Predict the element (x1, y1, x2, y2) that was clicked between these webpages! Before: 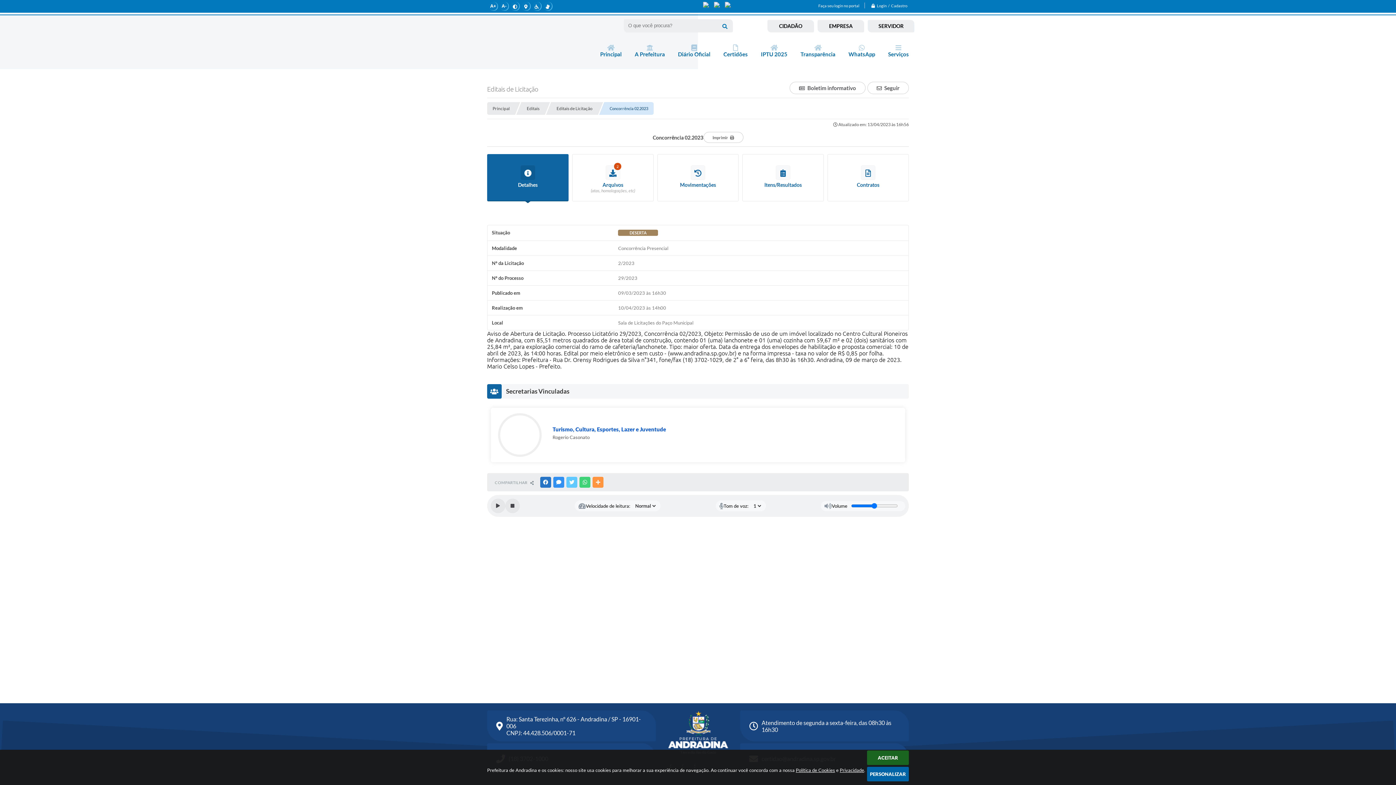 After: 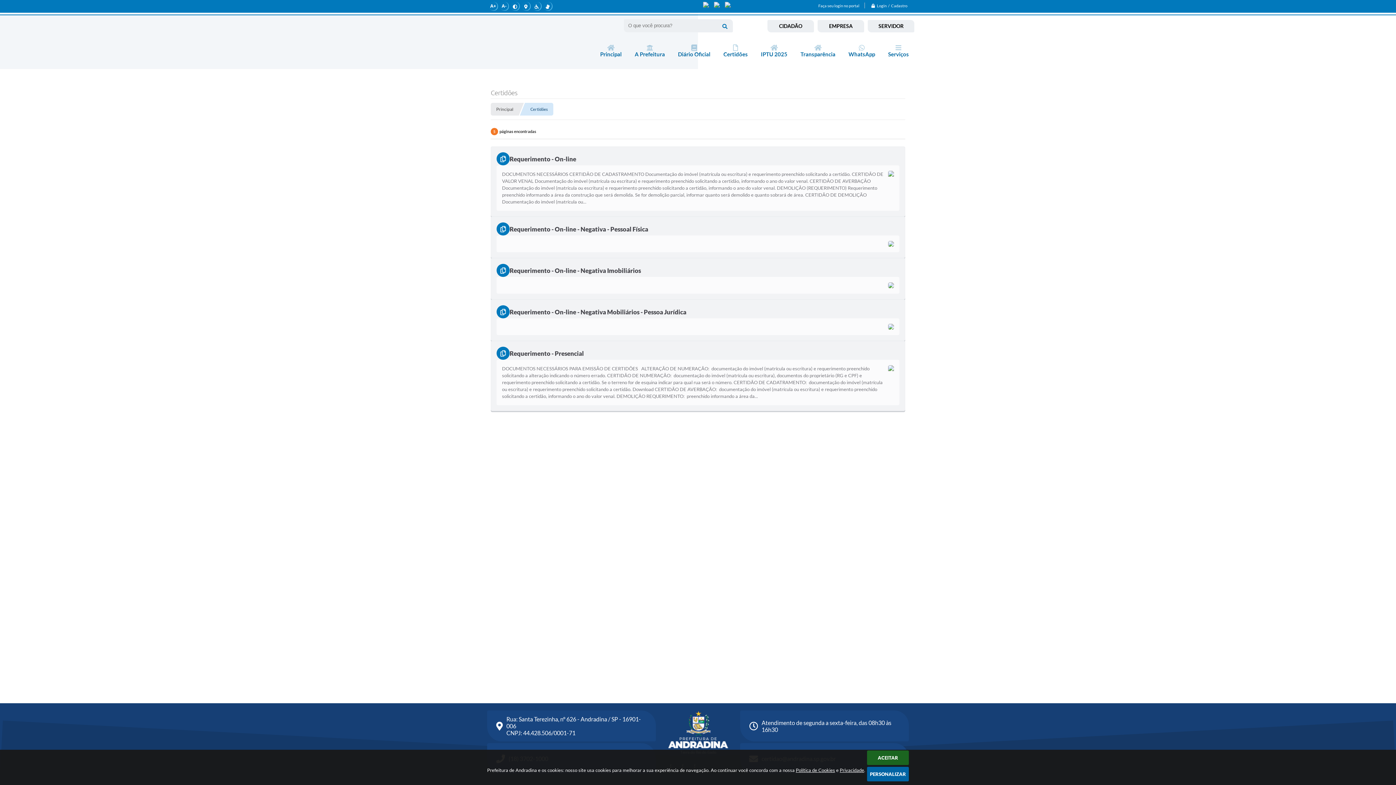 Action: label: Certidões bbox: (717, 41, 754, 61)